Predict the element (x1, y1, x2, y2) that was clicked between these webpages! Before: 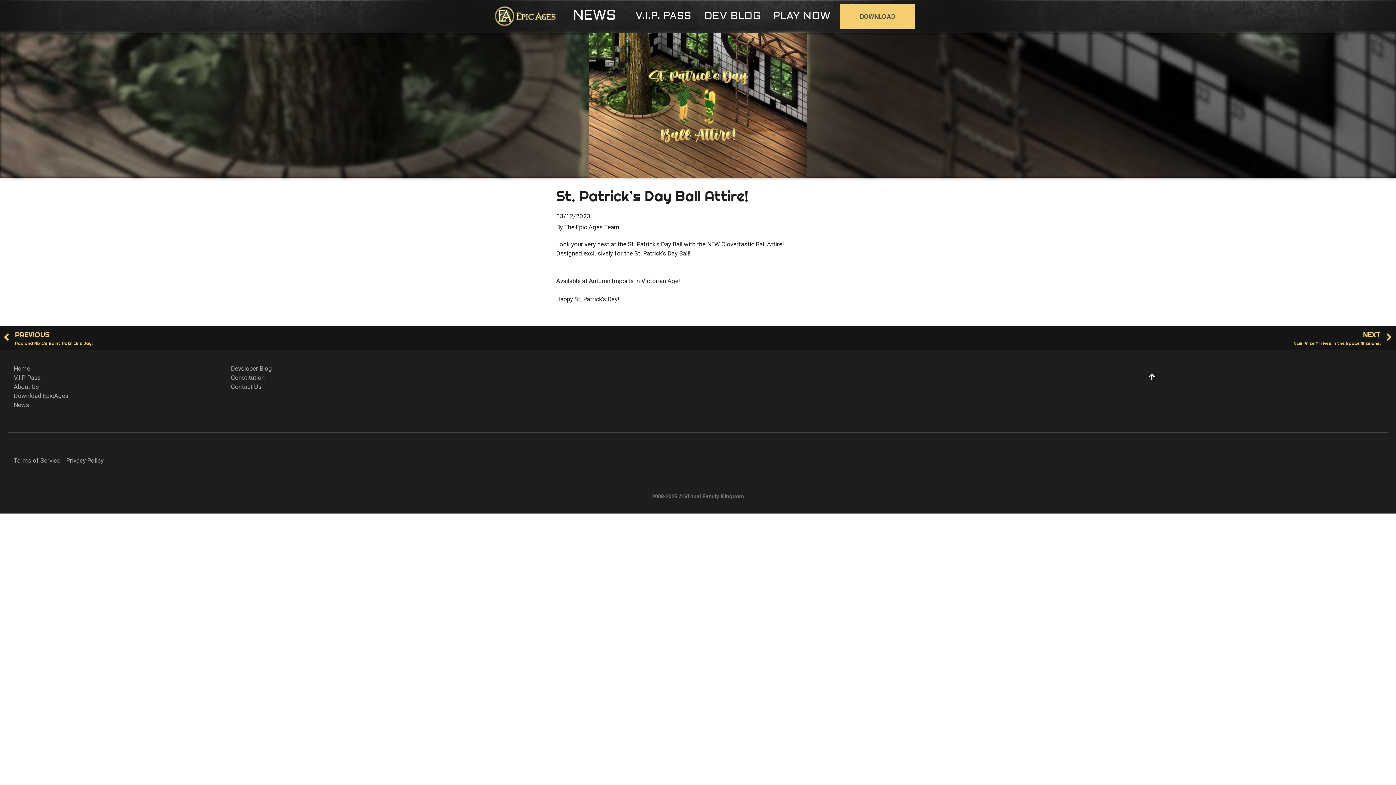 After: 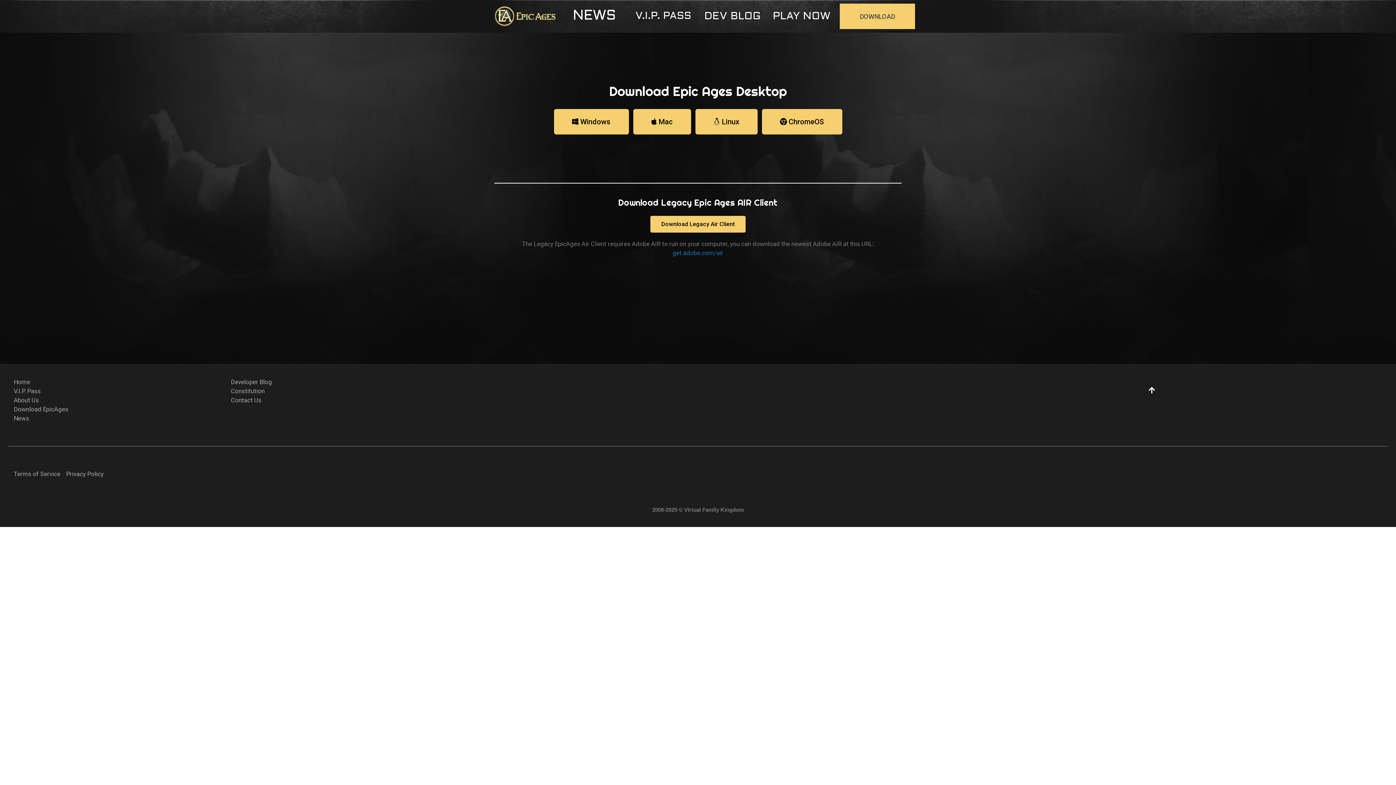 Action: bbox: (839, 3, 915, 29) label: DOWNLOAD